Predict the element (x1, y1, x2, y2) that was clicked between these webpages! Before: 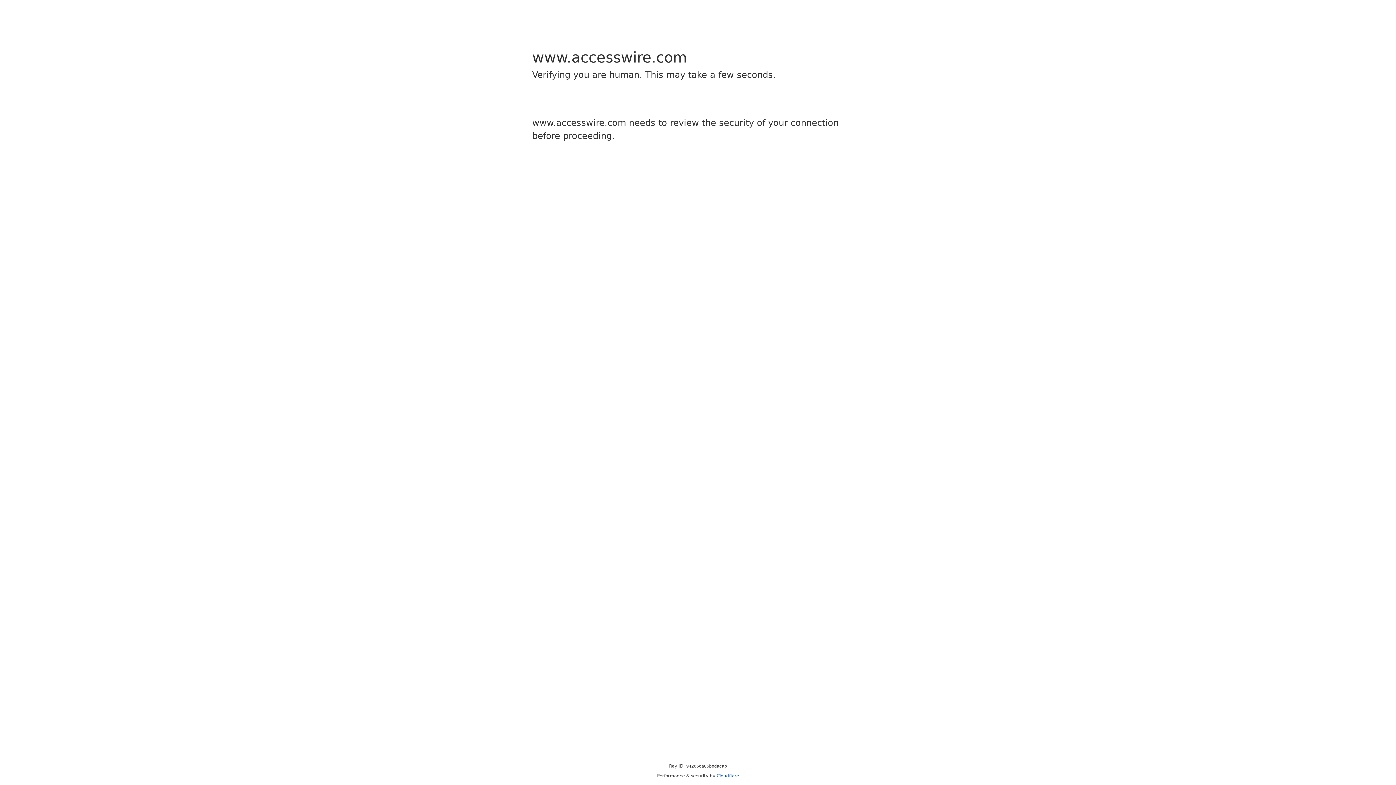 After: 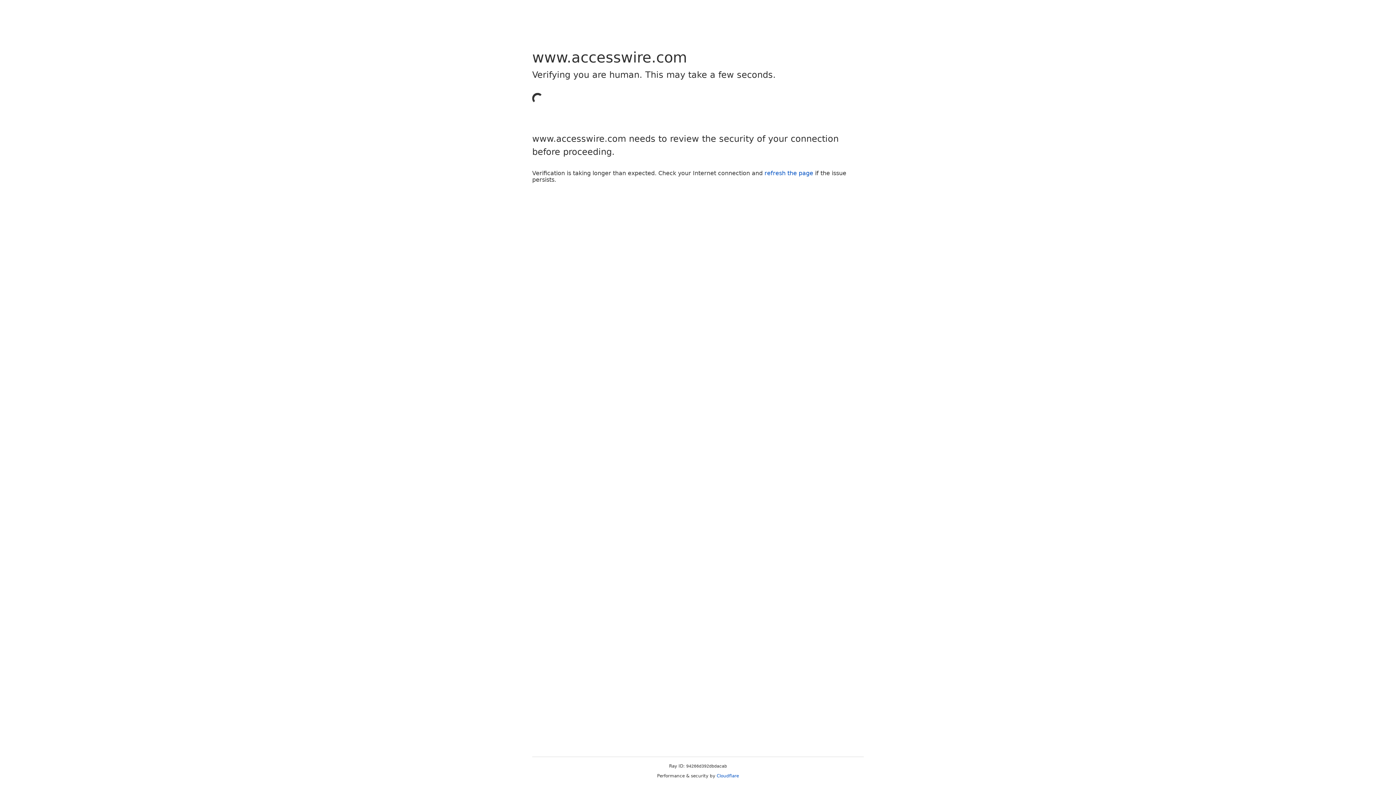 Action: label: Cloudflare bbox: (716, 773, 739, 778)